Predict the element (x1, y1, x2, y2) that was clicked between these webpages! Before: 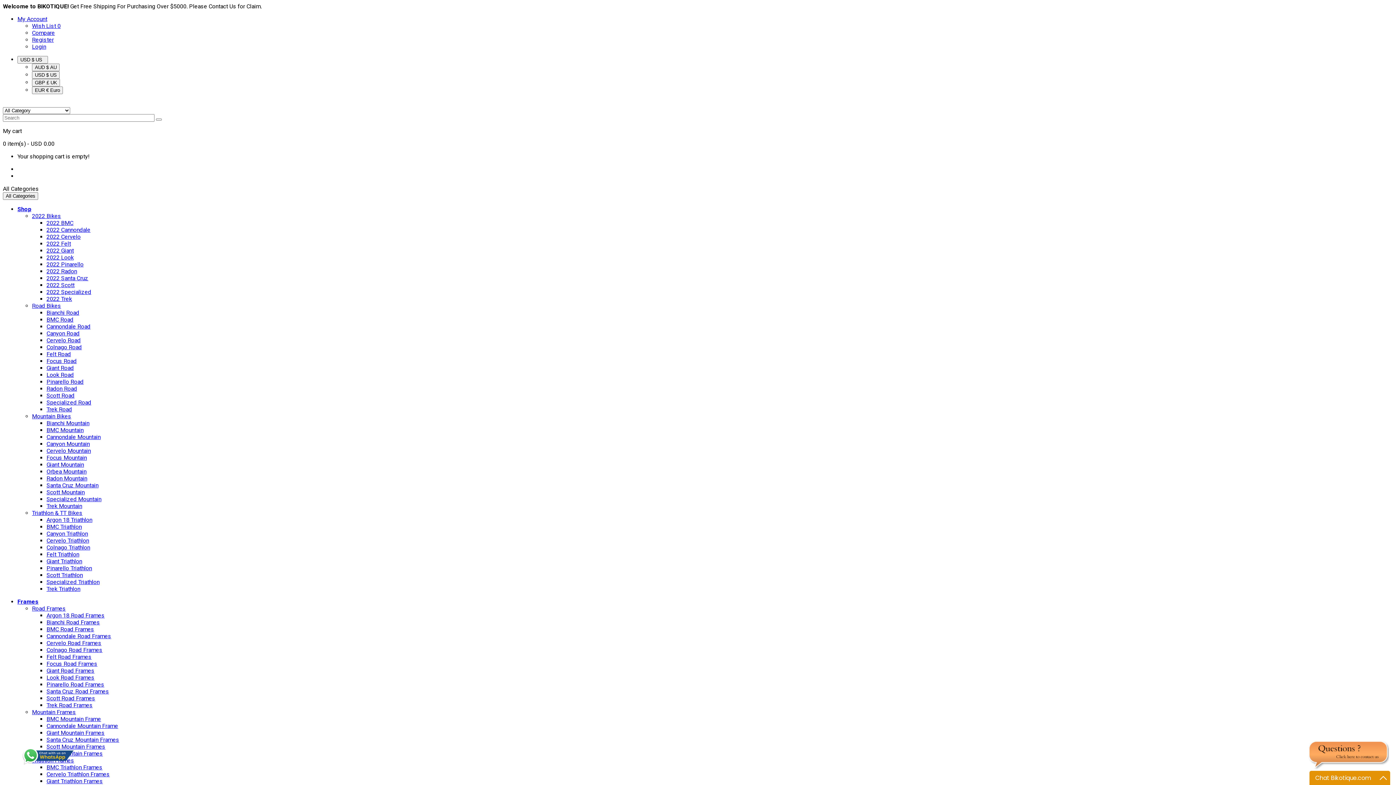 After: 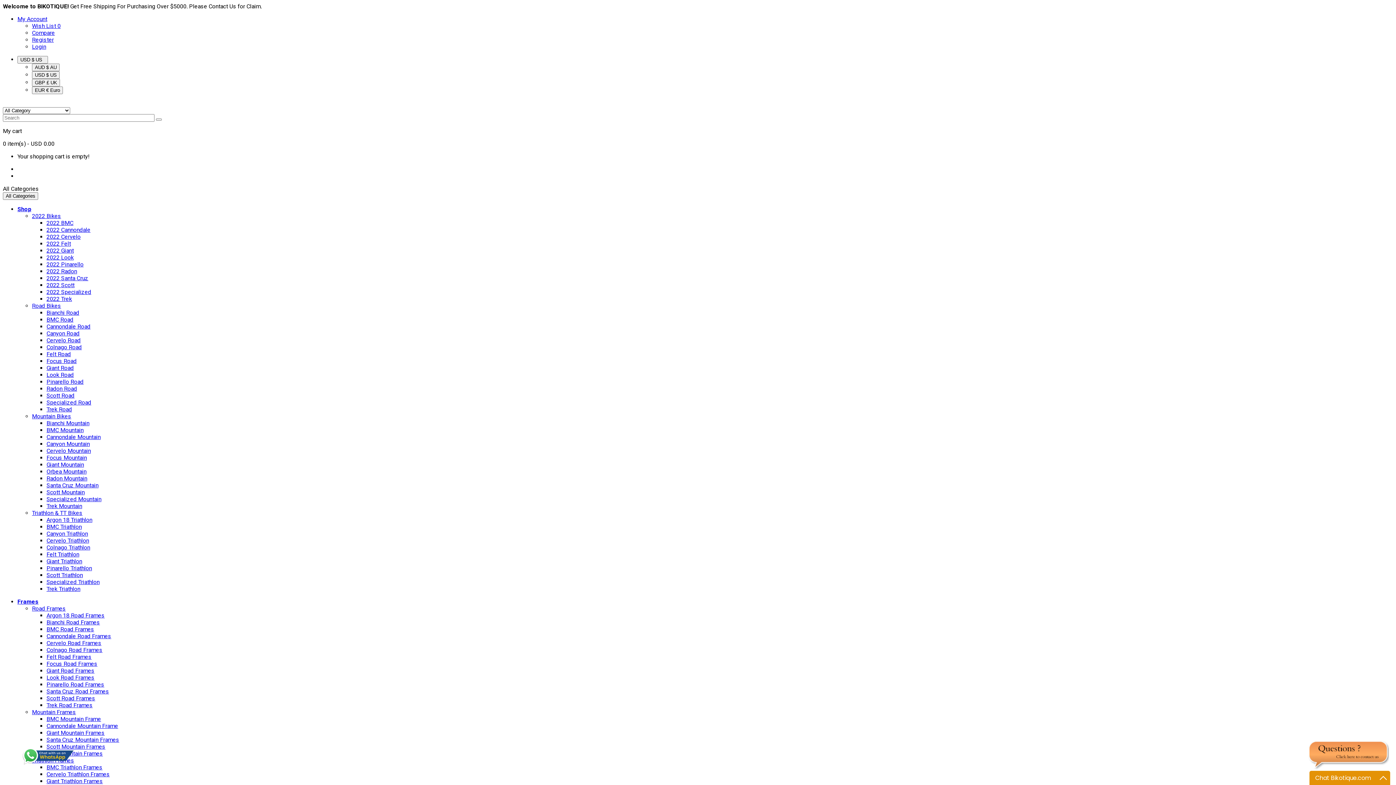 Action: label: Specialized Road bbox: (46, 399, 91, 406)